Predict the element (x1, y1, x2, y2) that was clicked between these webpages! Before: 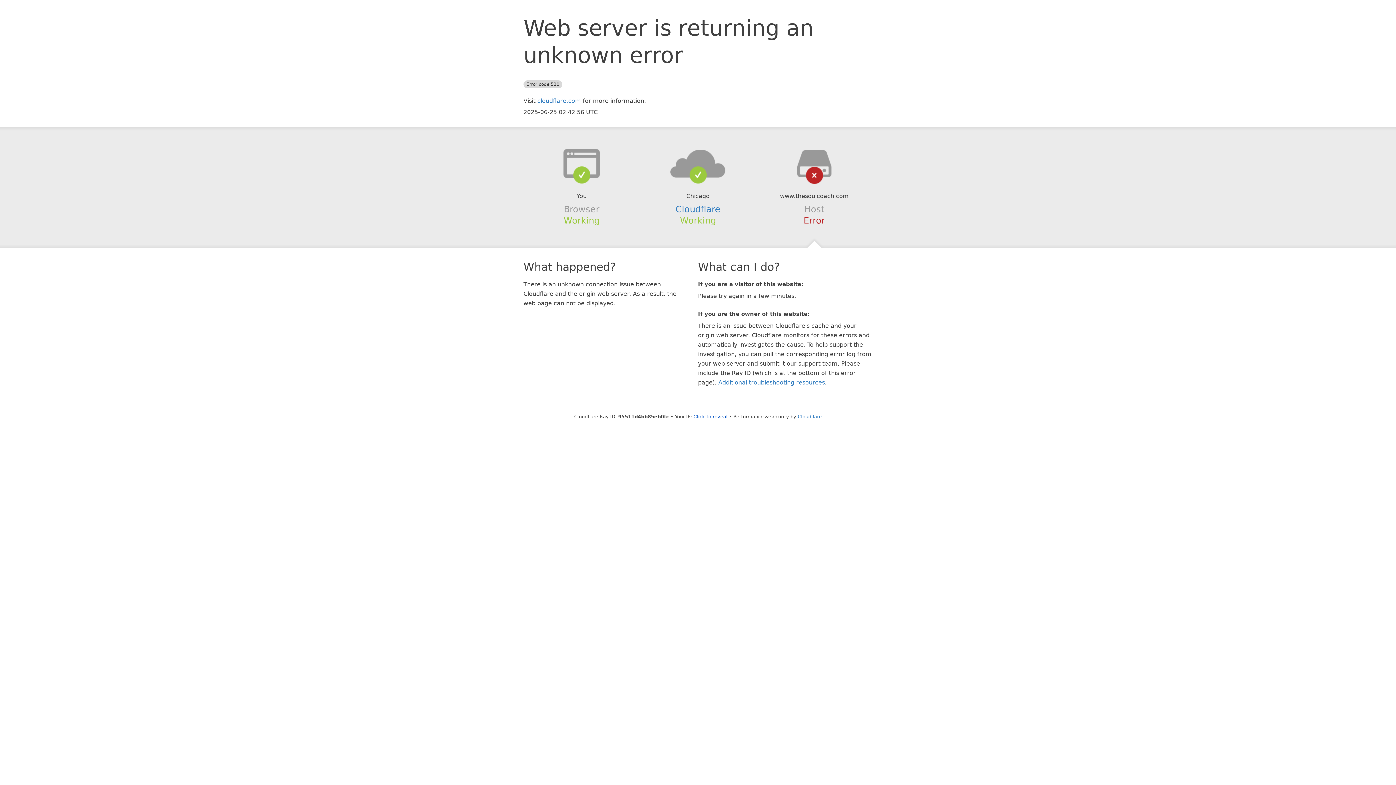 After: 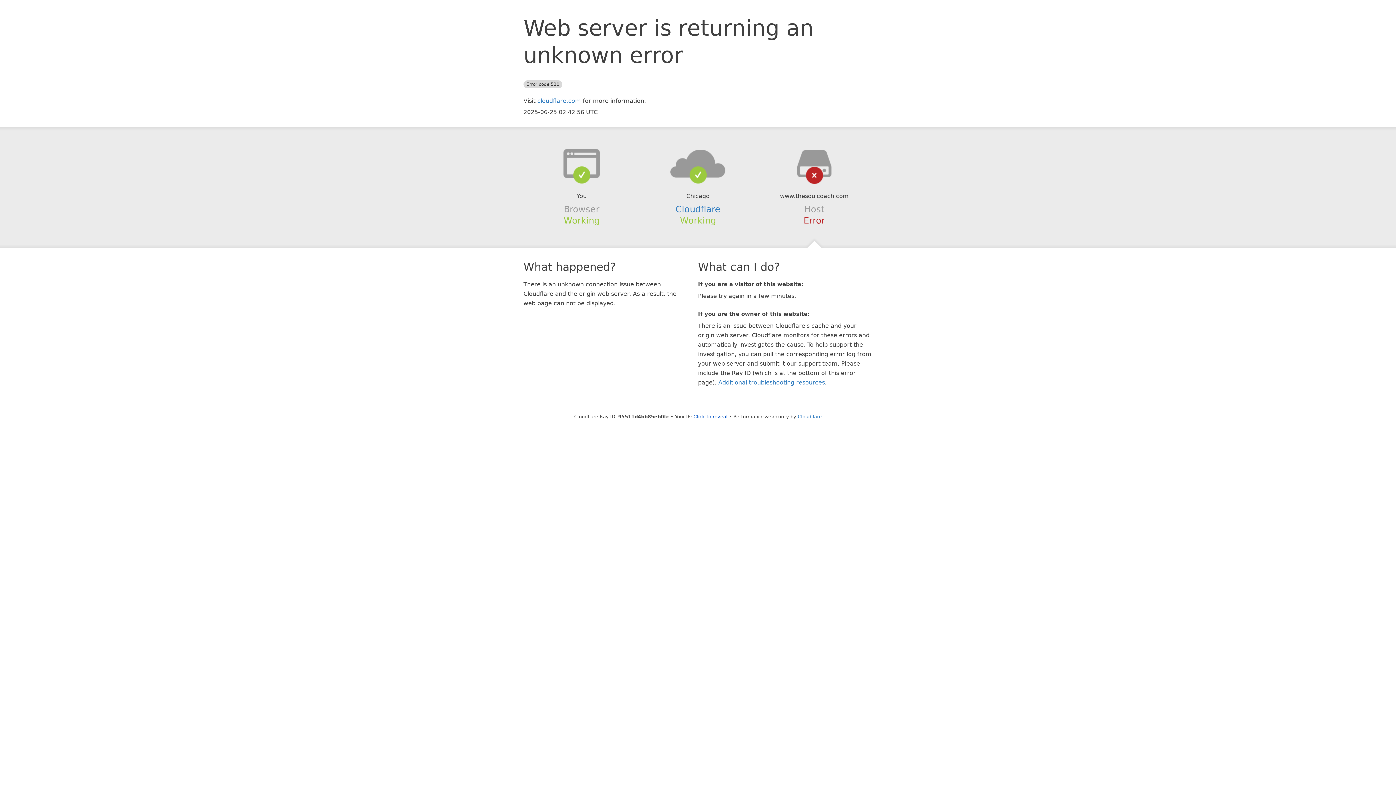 Action: bbox: (639, 148, 756, 178)